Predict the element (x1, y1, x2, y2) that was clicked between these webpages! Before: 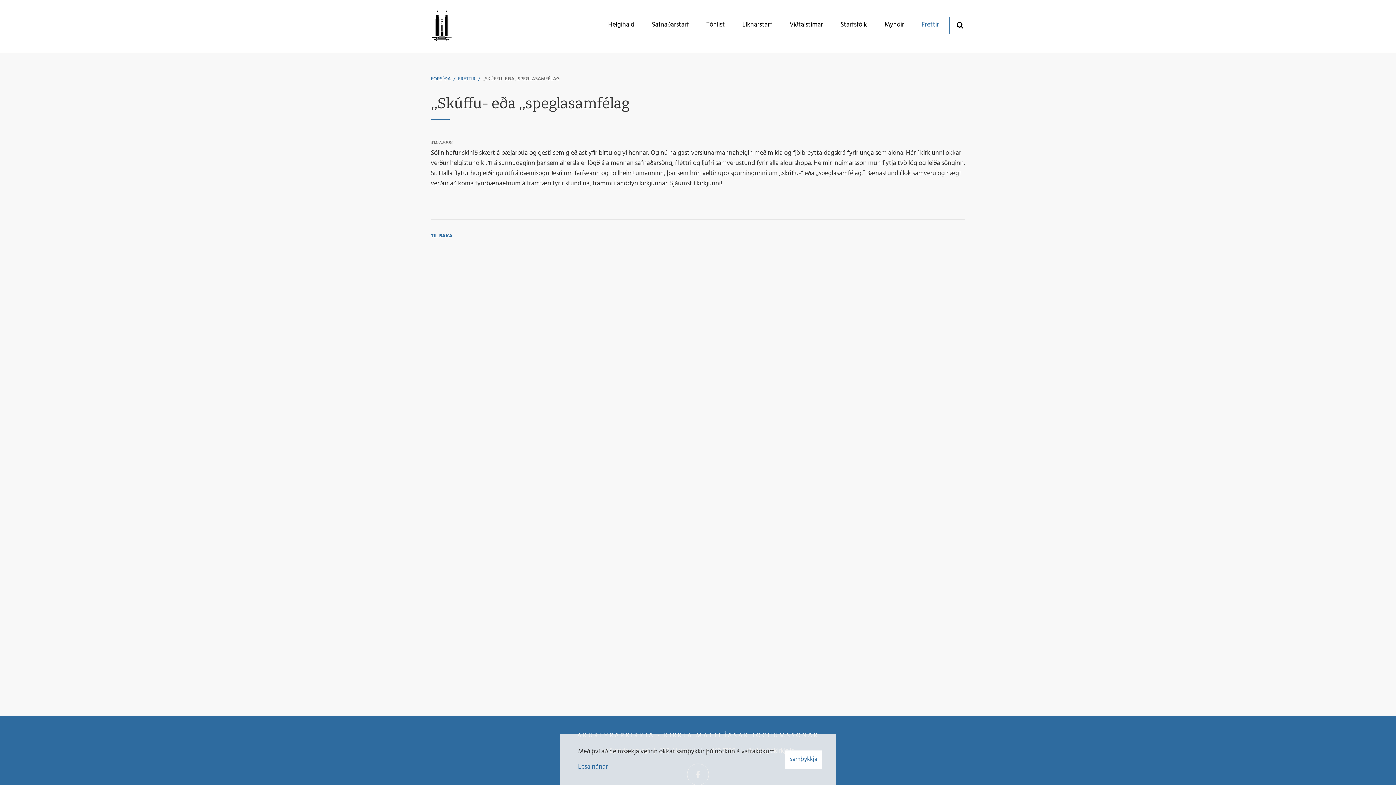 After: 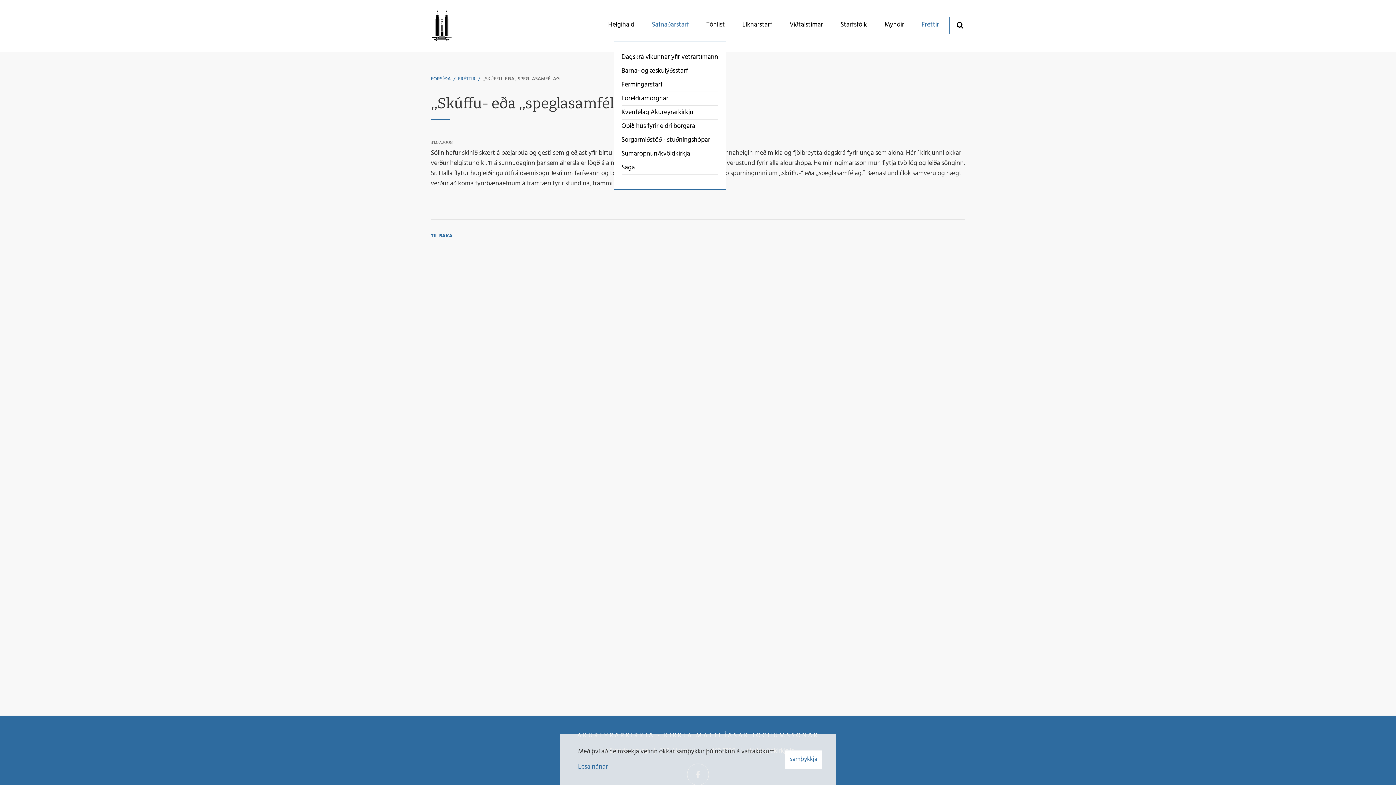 Action: label: Safnaðarstarf bbox: (648, 15, 692, 36)